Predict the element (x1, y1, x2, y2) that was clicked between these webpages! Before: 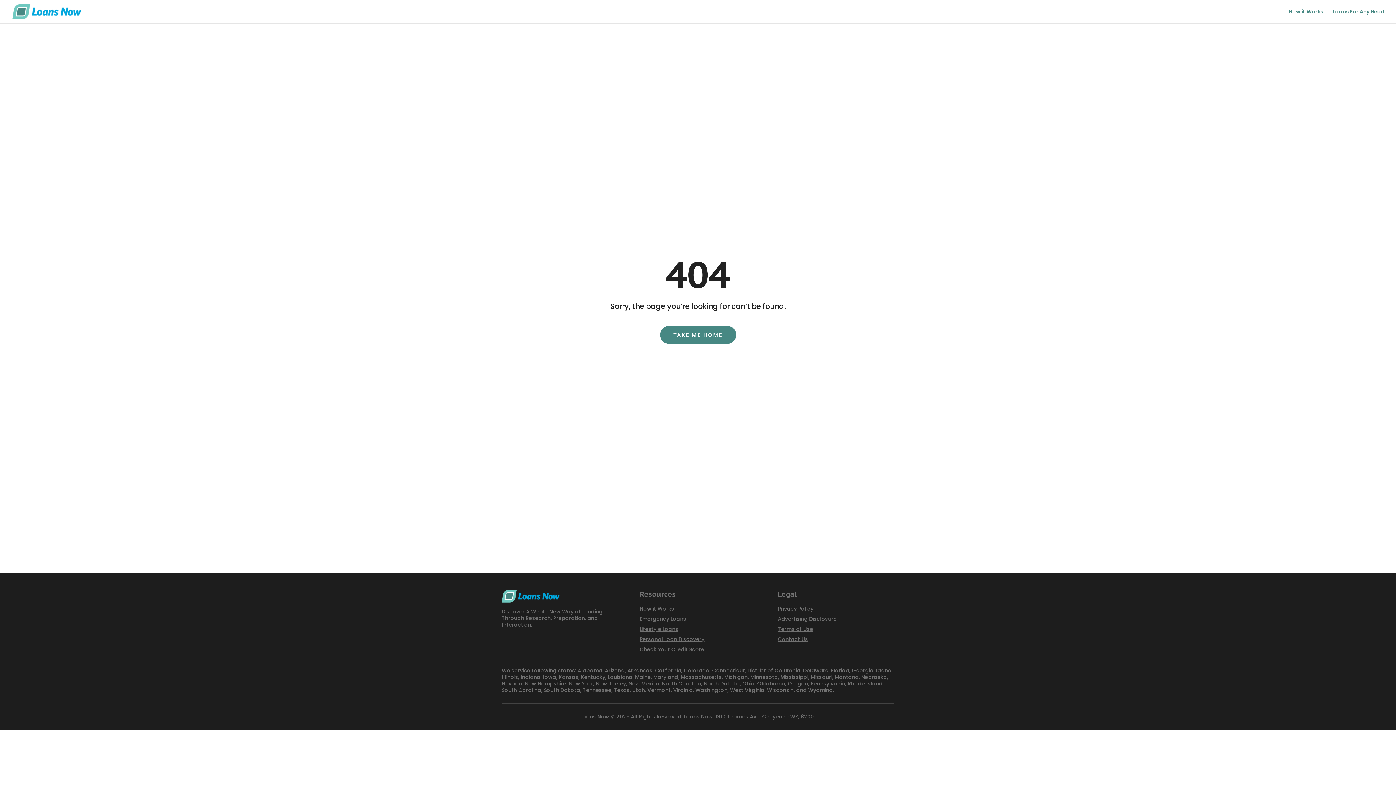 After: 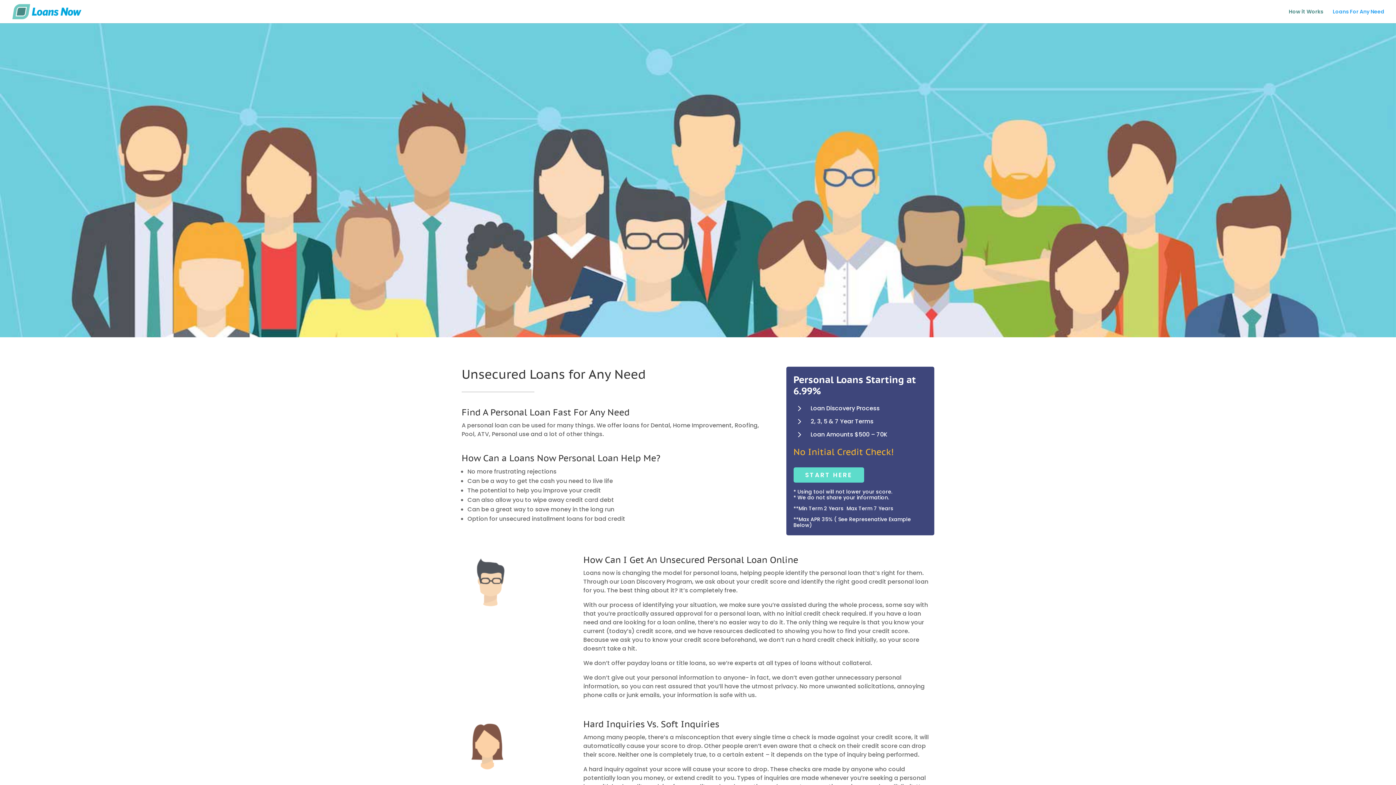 Action: label: Loans For Any Need bbox: (1333, 9, 1384, 23)